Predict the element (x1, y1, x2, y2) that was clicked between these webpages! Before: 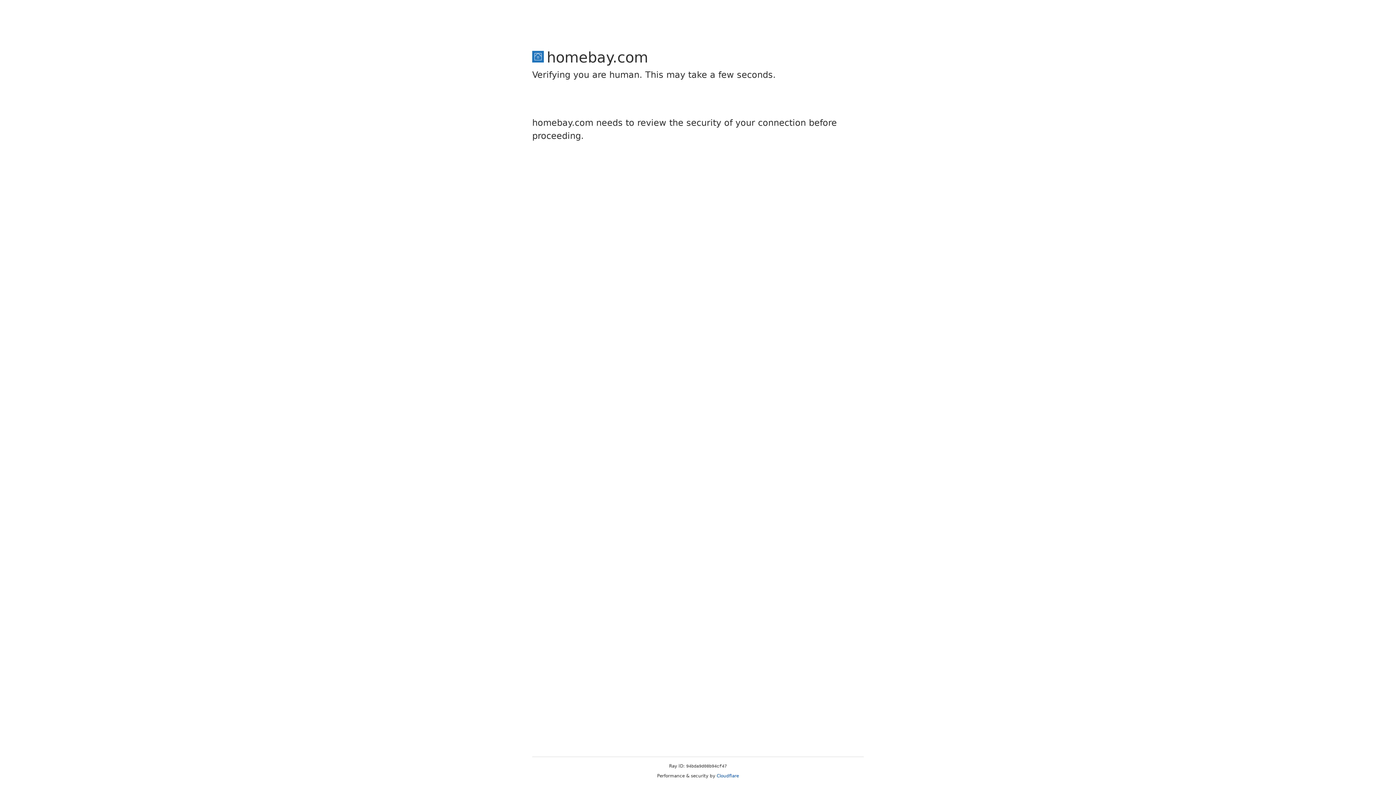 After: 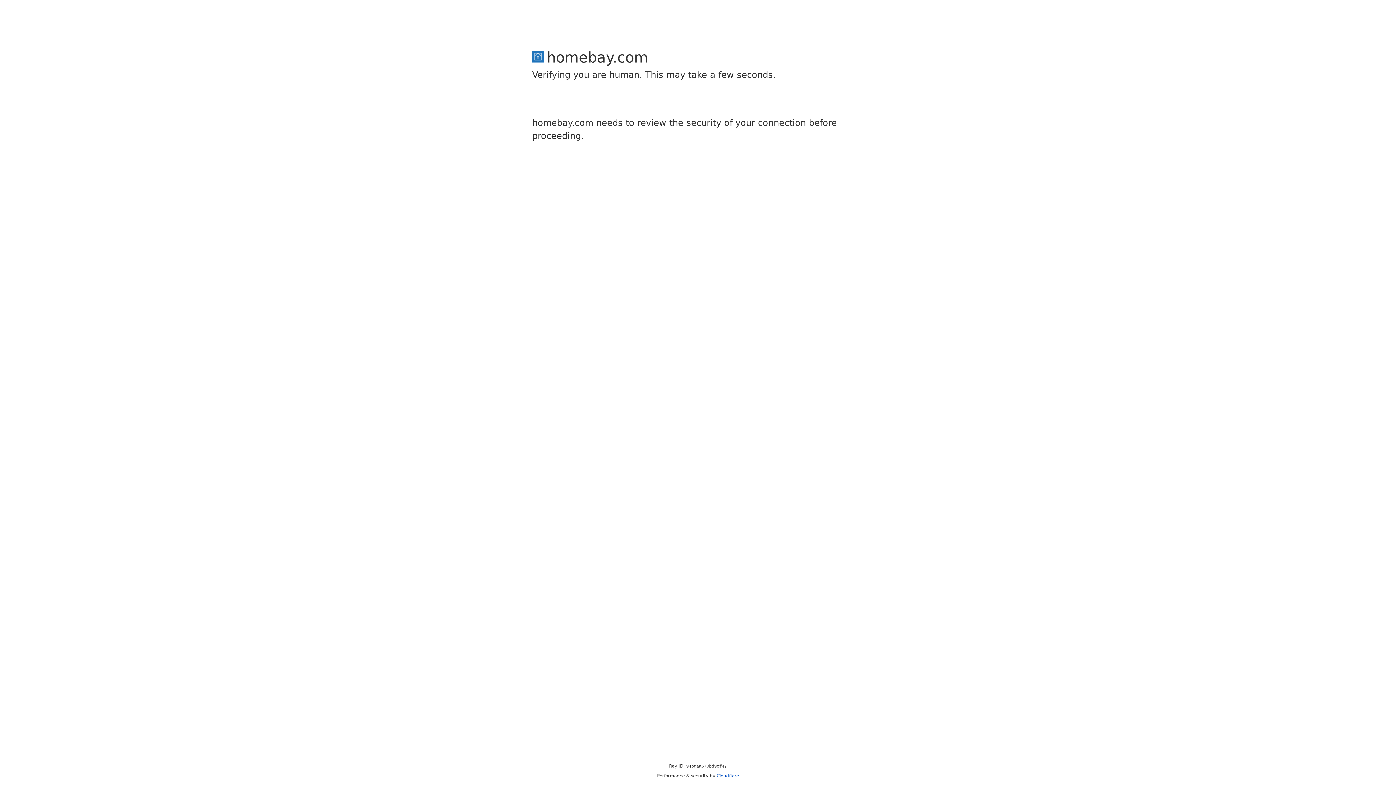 Action: bbox: (716, 773, 739, 778) label: Cloudflare